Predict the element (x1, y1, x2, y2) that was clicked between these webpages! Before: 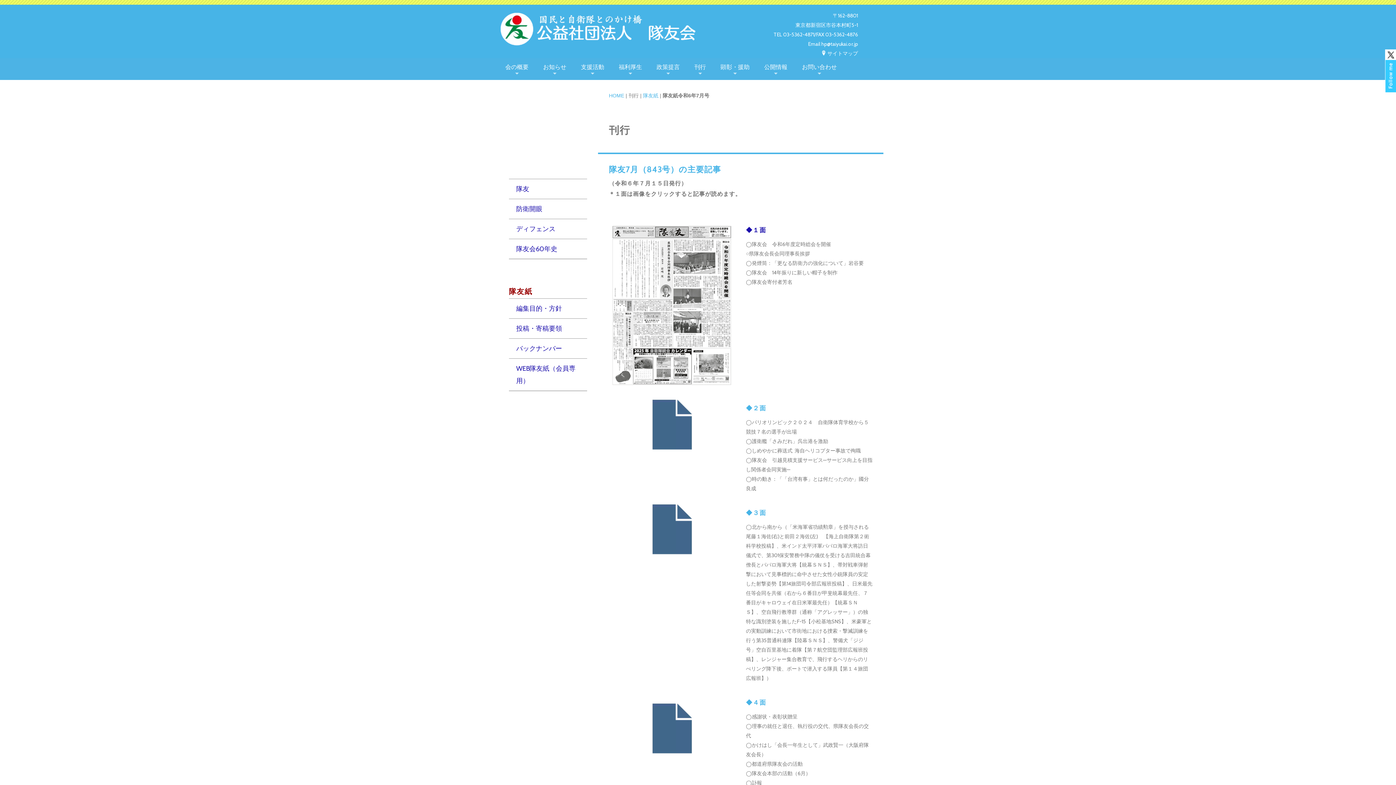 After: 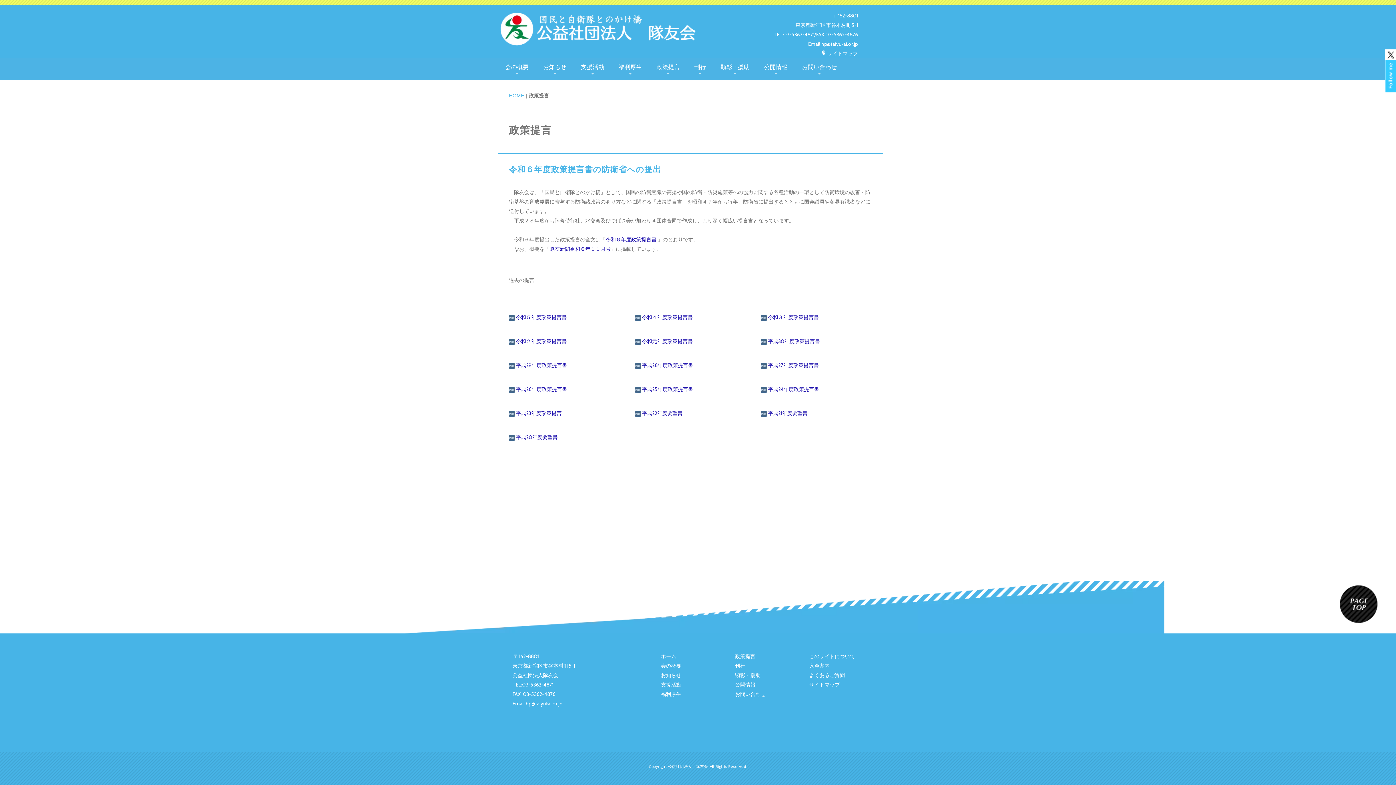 Action: bbox: (656, 63, 680, 70) label: 政策提言